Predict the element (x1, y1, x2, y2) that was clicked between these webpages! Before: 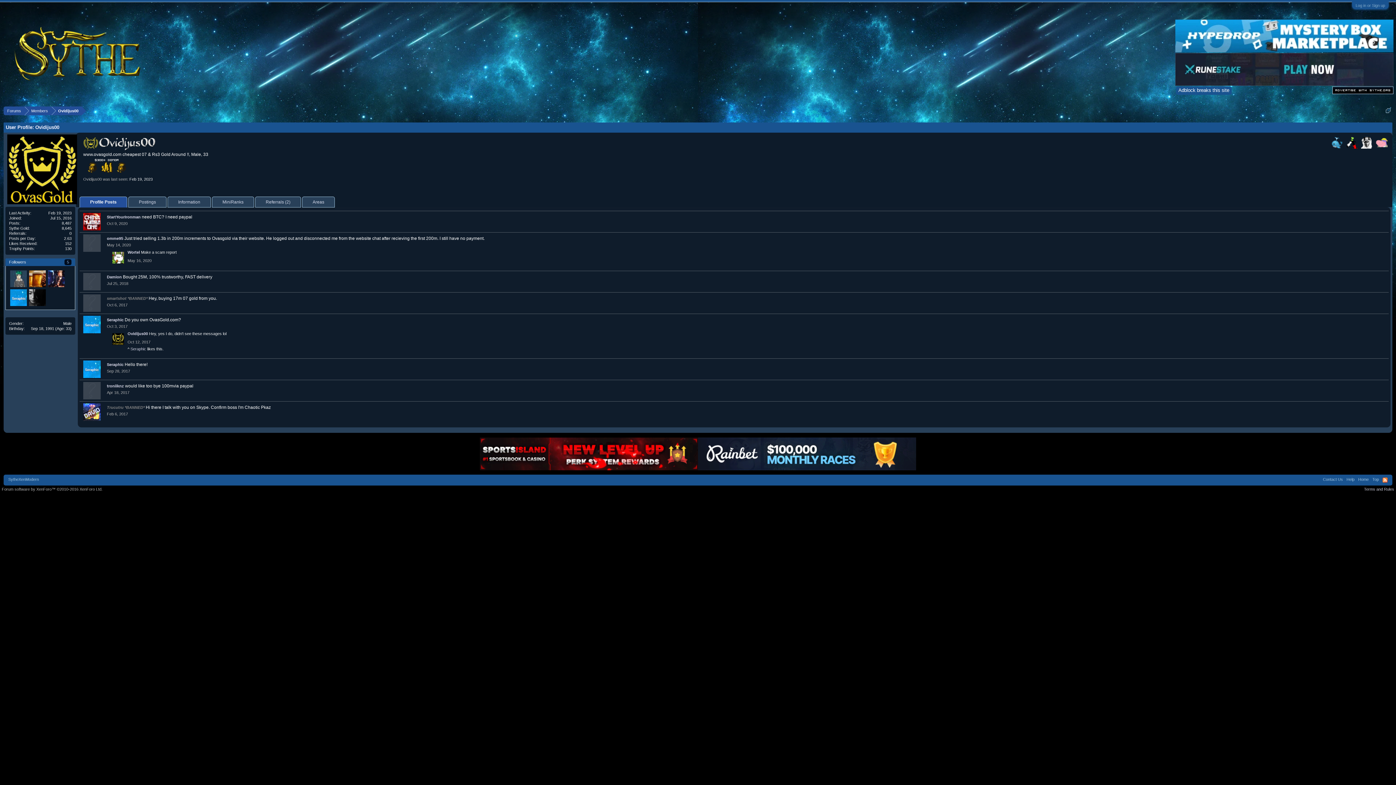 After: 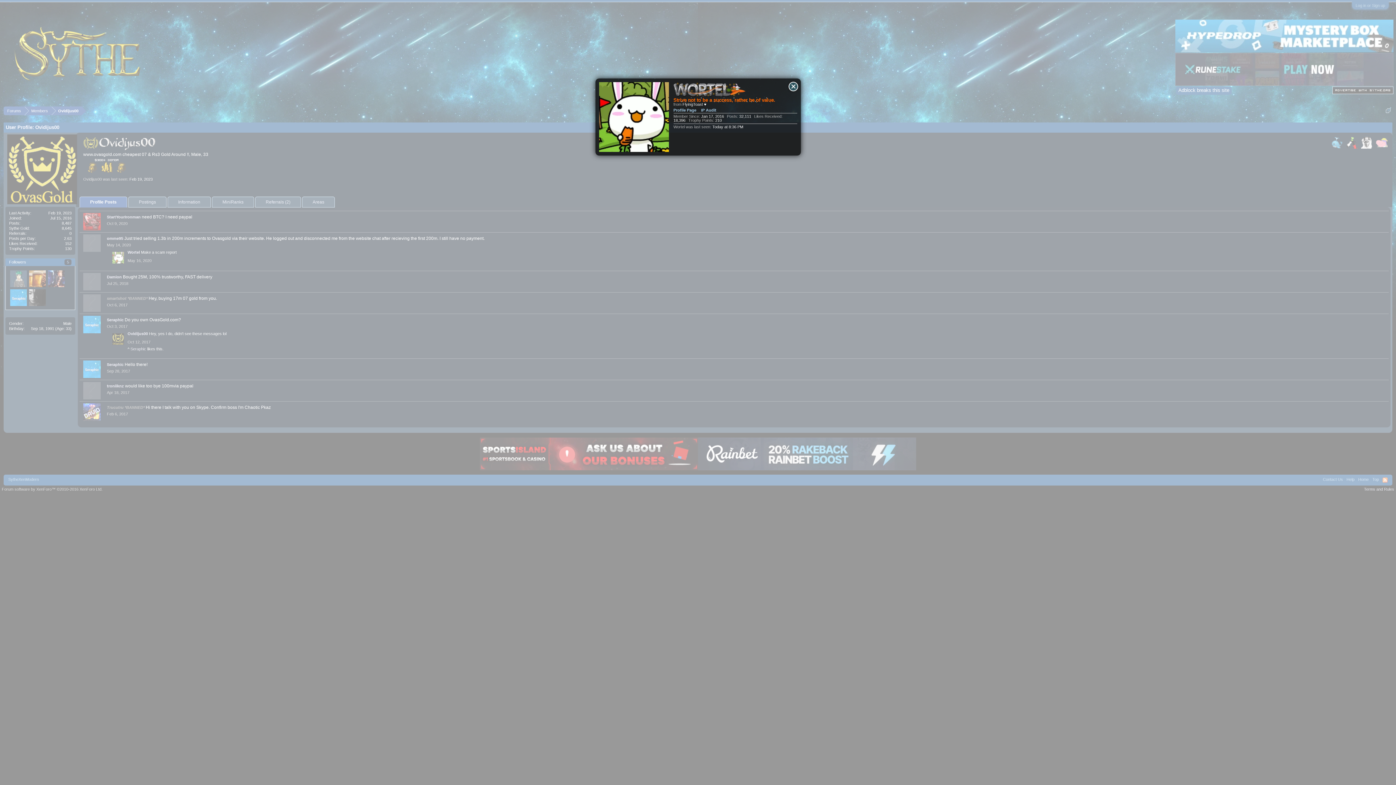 Action: bbox: (108, 250, 127, 265)